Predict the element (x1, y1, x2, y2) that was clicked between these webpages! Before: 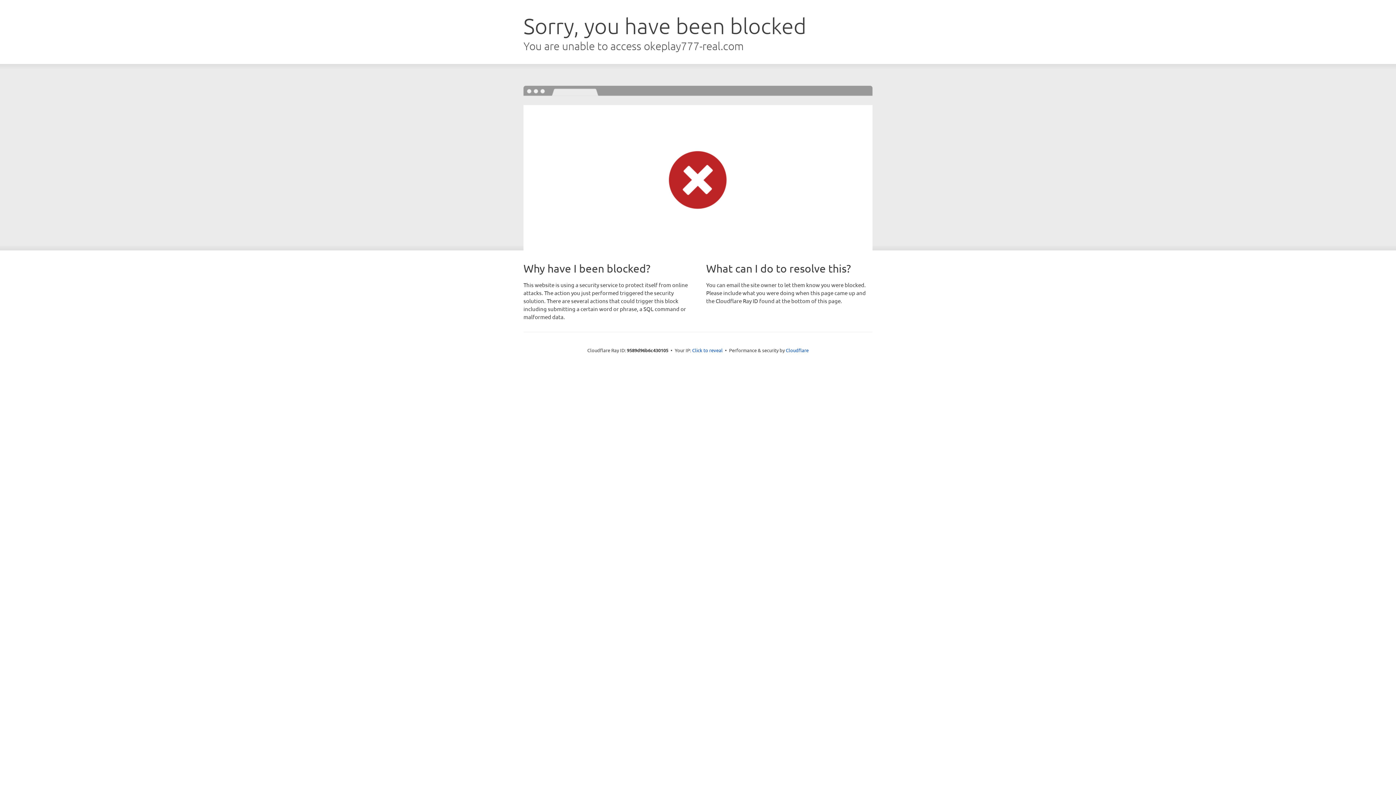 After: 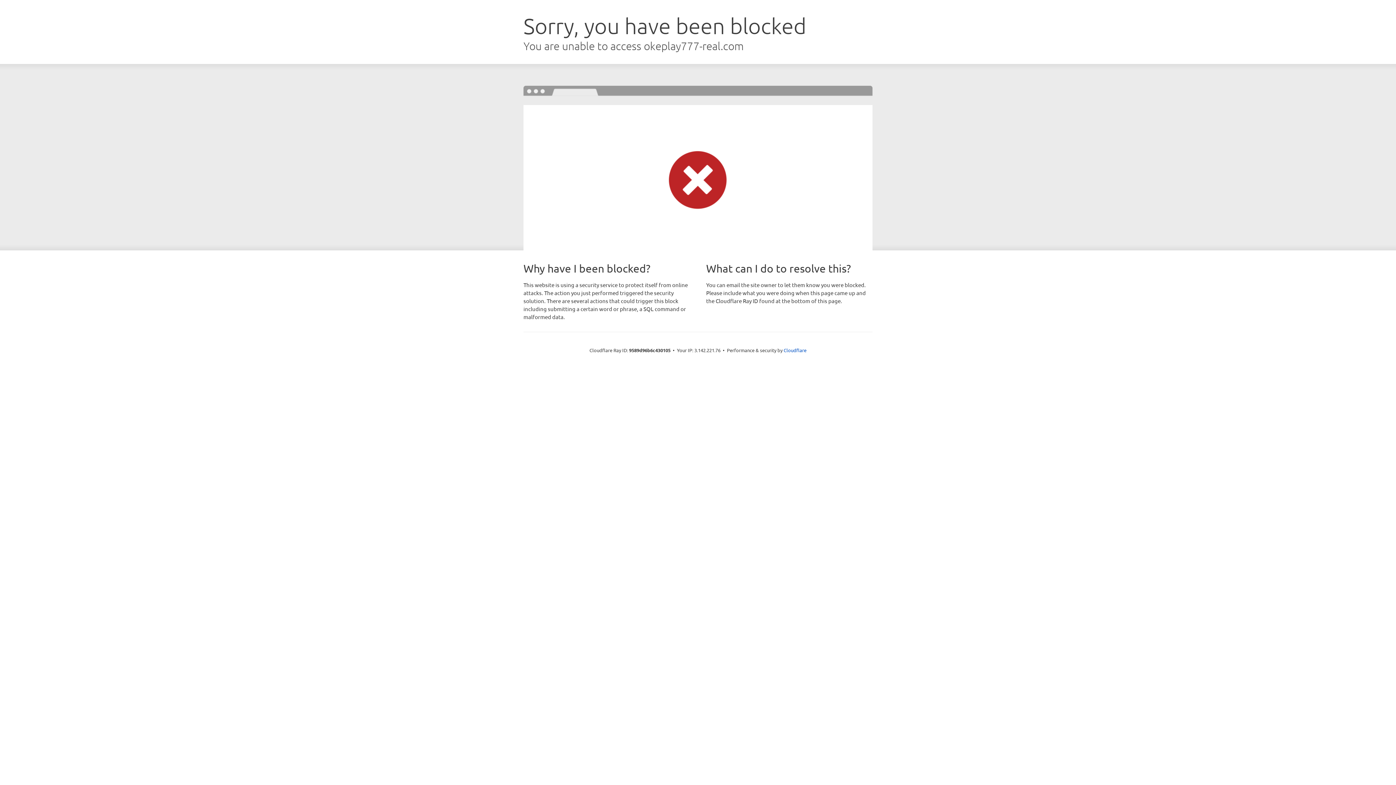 Action: bbox: (692, 346, 722, 353) label: Click to reveal